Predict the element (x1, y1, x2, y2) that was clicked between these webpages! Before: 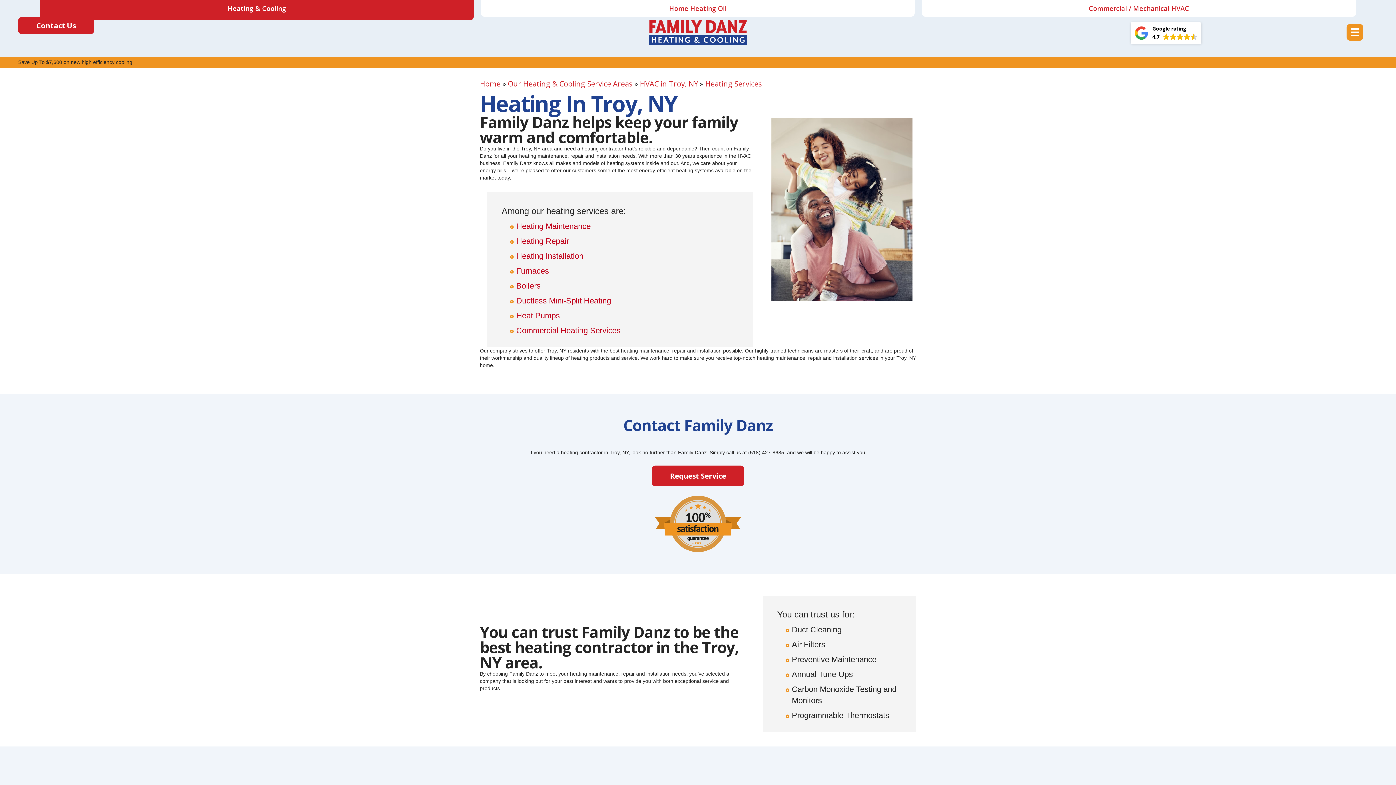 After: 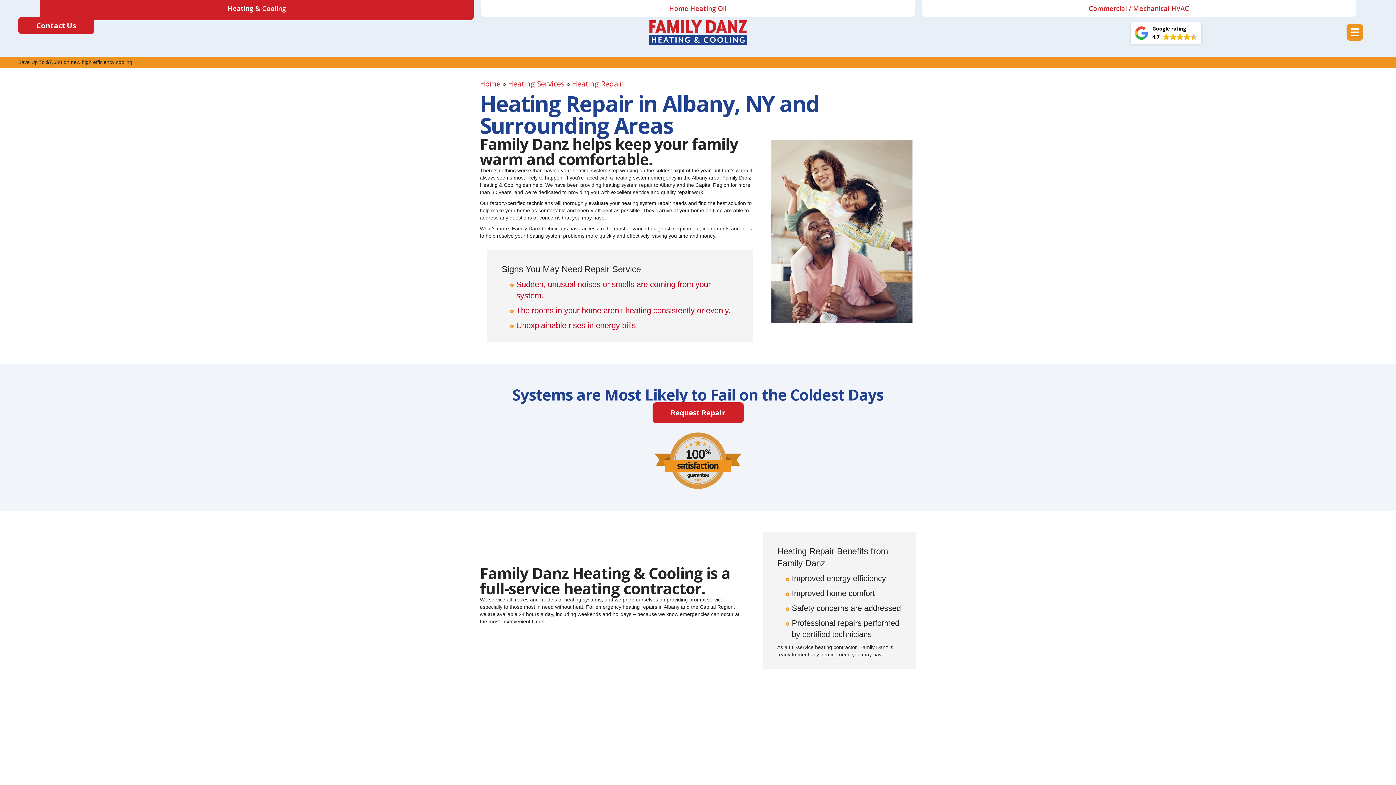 Action: bbox: (516, 236, 569, 245) label: Heating Repair